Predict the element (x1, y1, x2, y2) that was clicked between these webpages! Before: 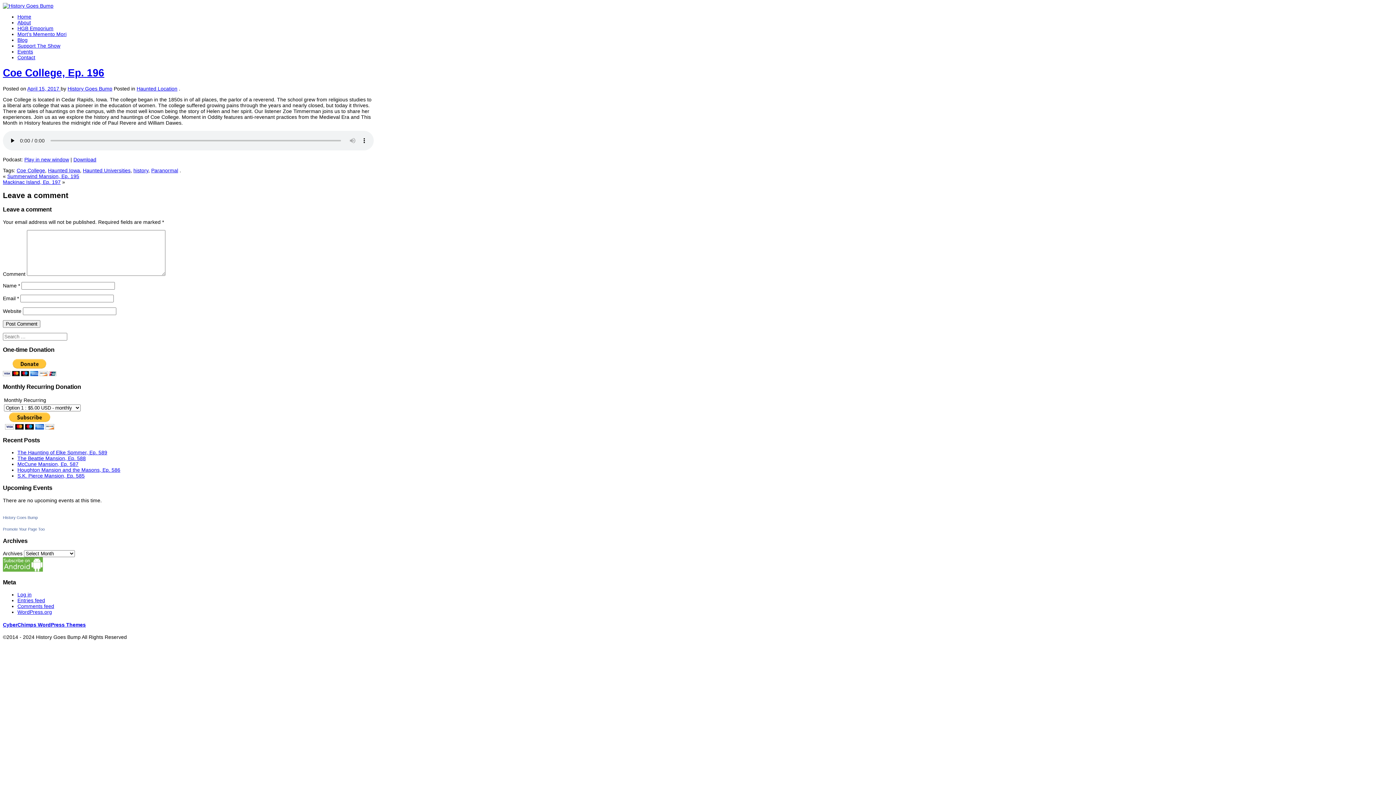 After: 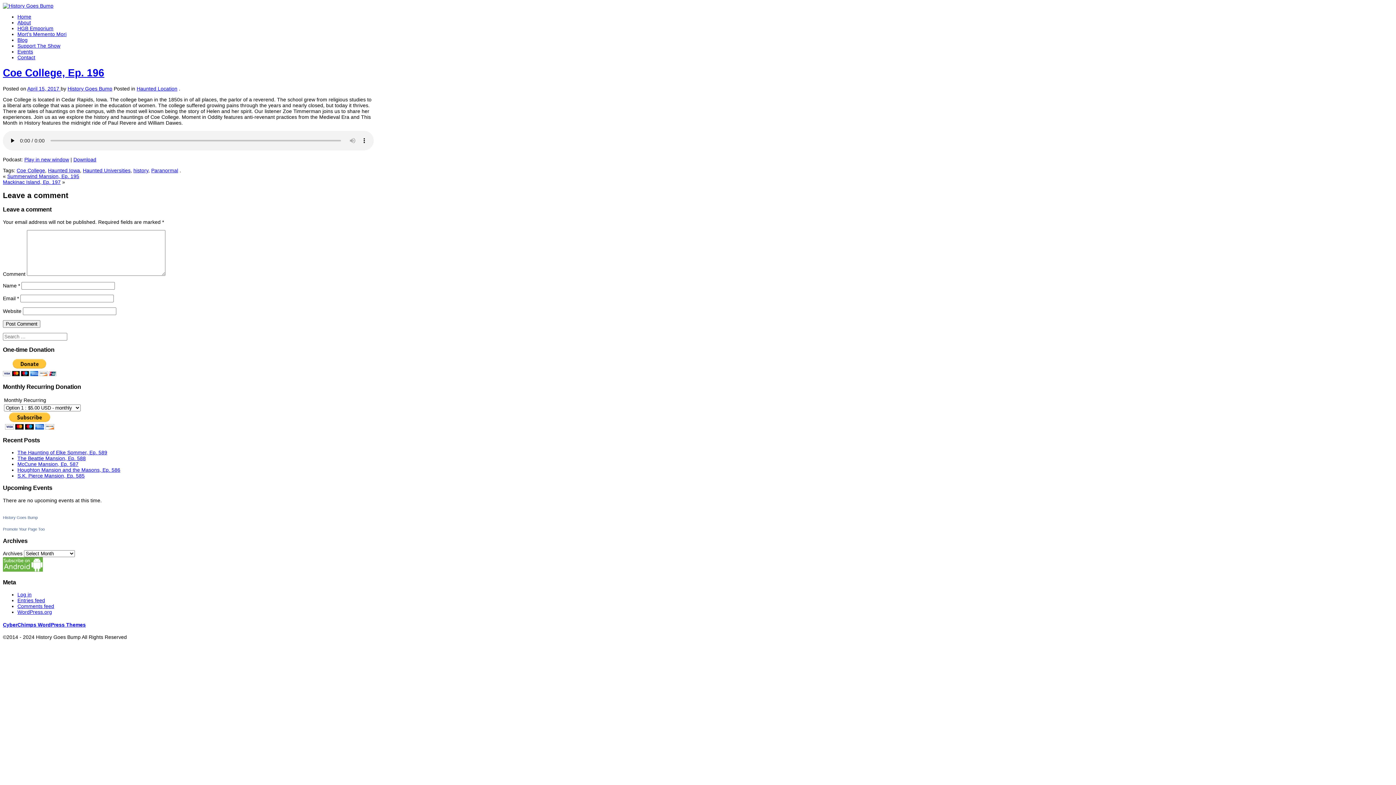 Action: bbox: (2, 622, 373, 627) label: CyberChimps WordPress Themes